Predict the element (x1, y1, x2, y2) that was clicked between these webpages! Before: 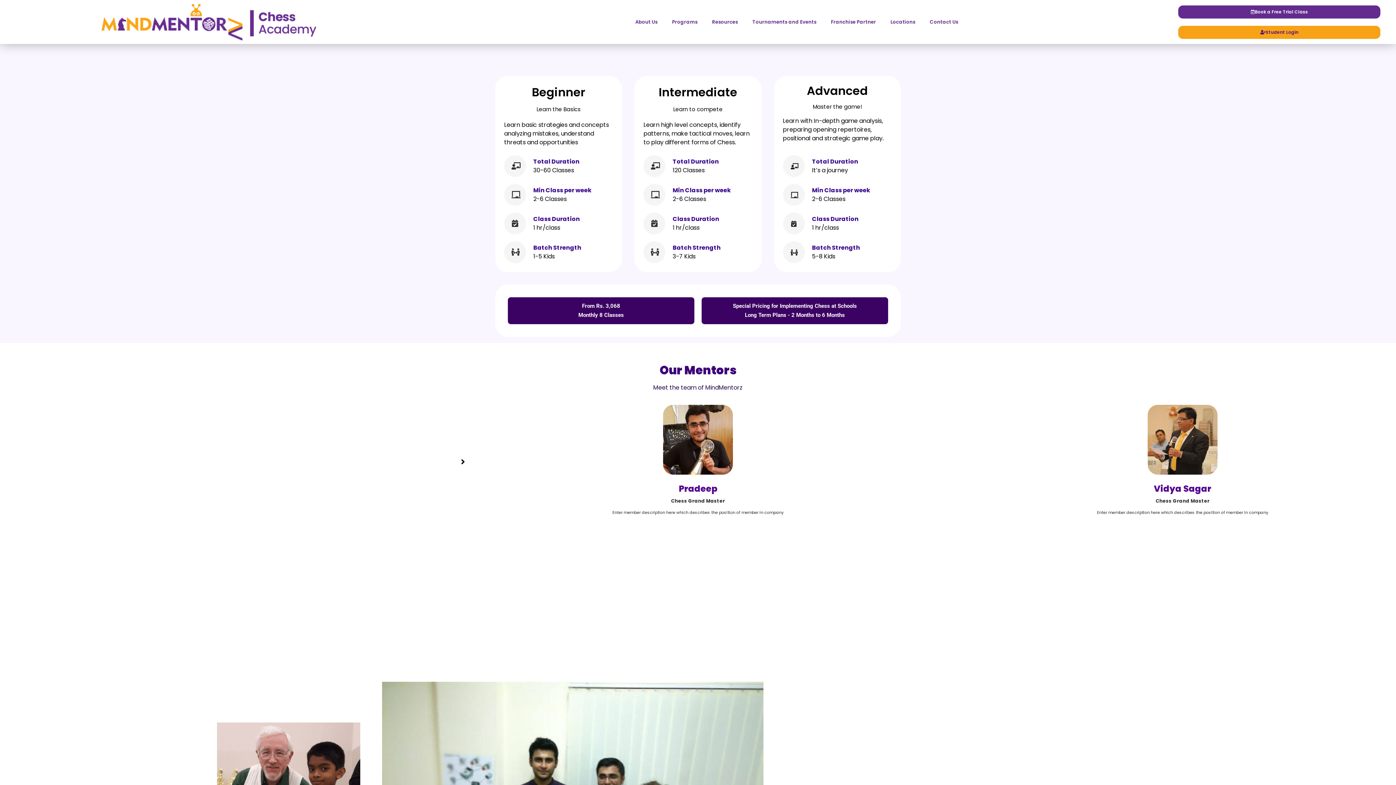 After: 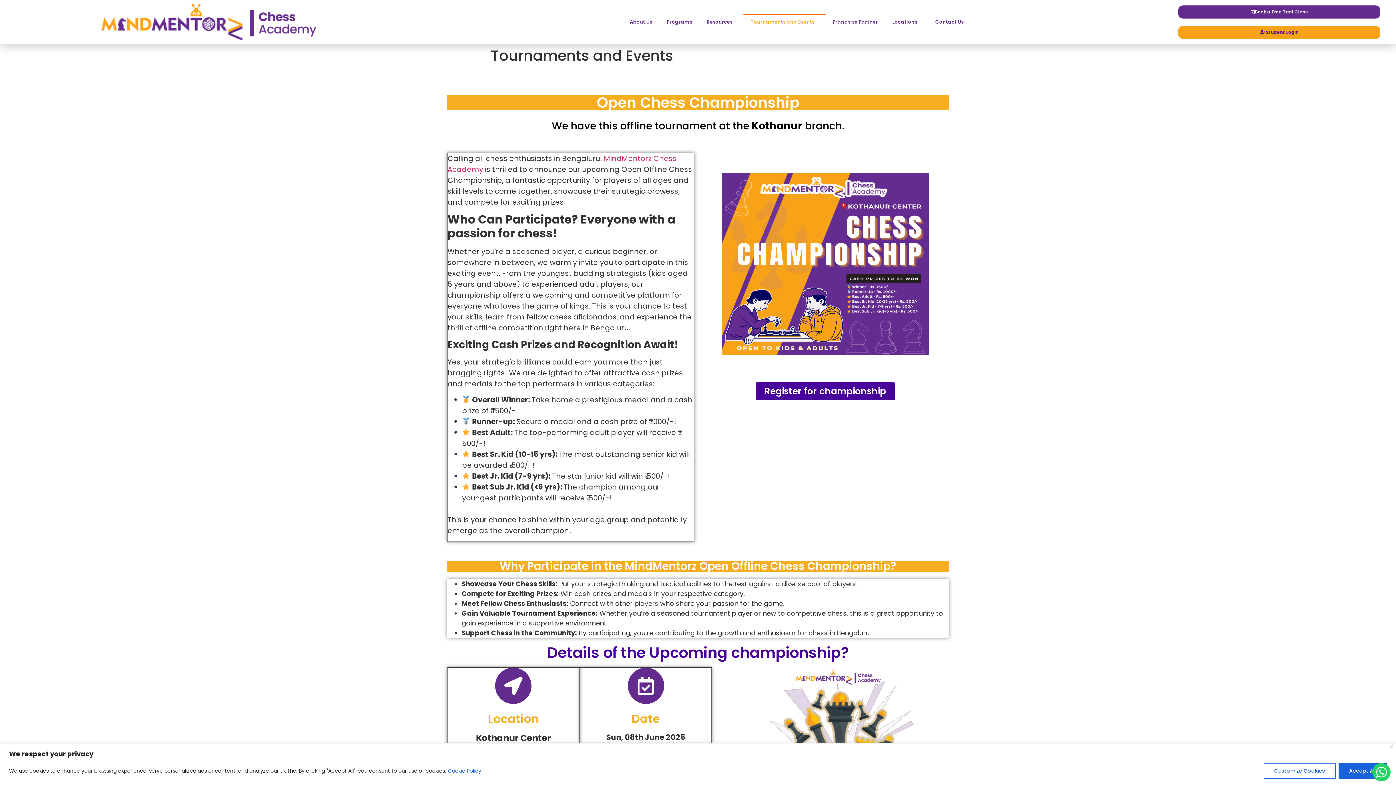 Action: label: Tournaments and Events bbox: (745, 13, 823, 30)